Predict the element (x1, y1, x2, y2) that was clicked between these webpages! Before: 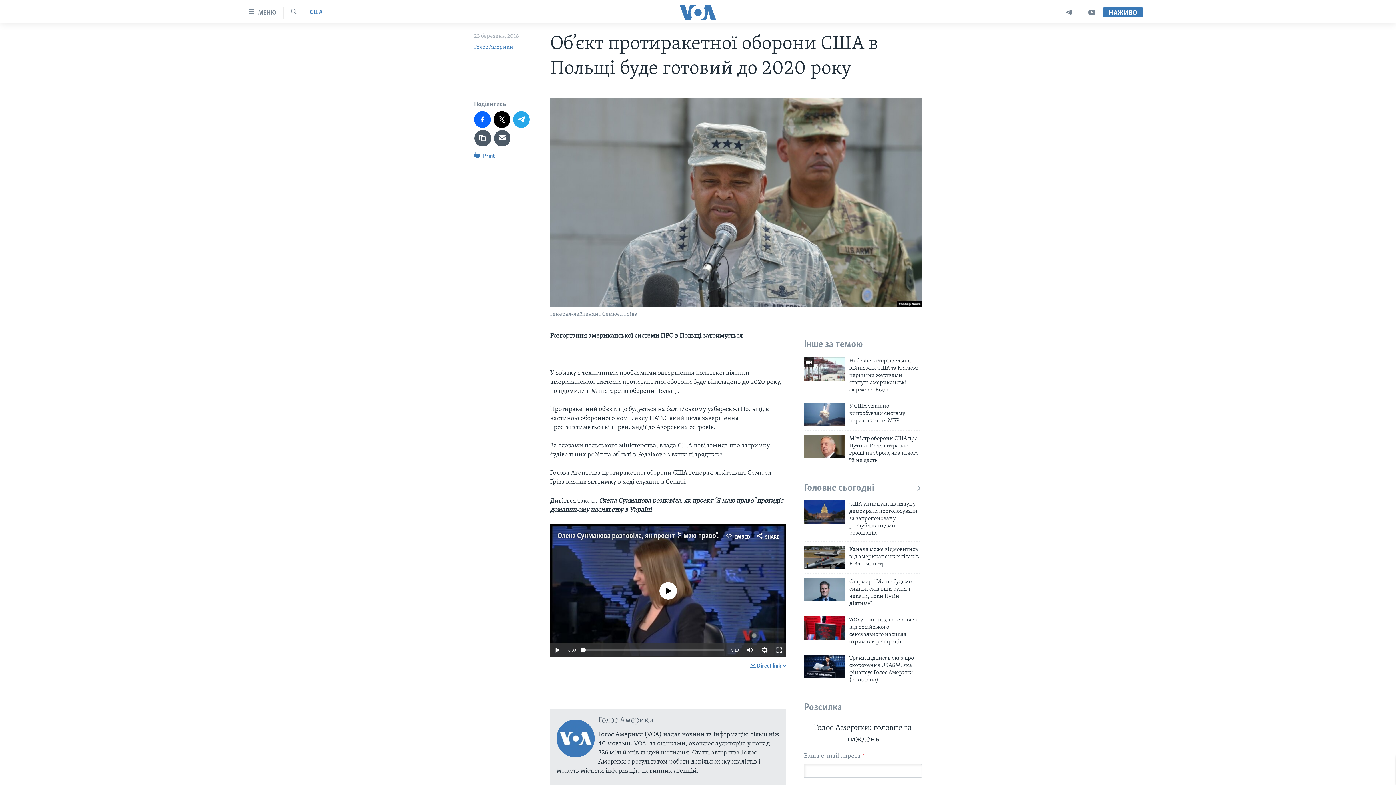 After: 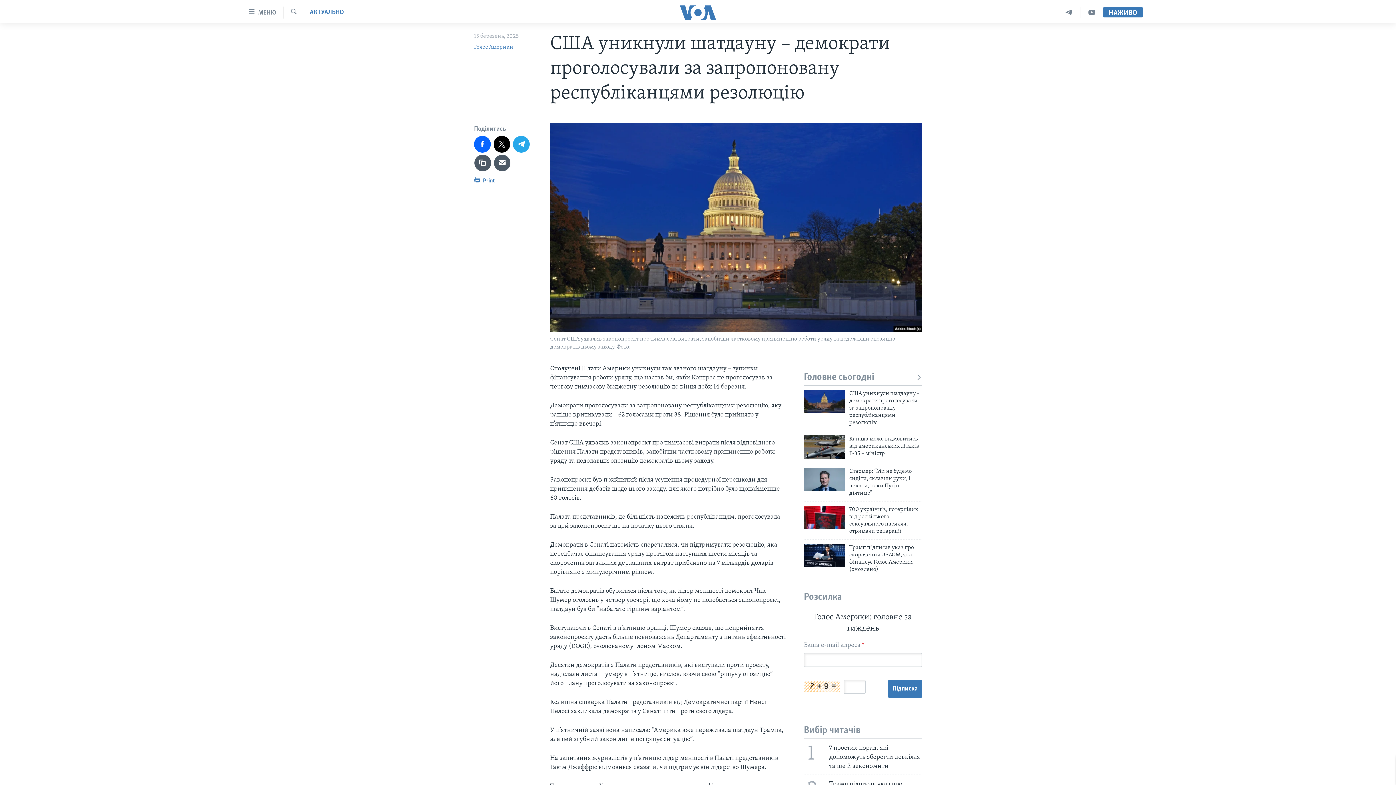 Action: bbox: (804, 500, 845, 524)